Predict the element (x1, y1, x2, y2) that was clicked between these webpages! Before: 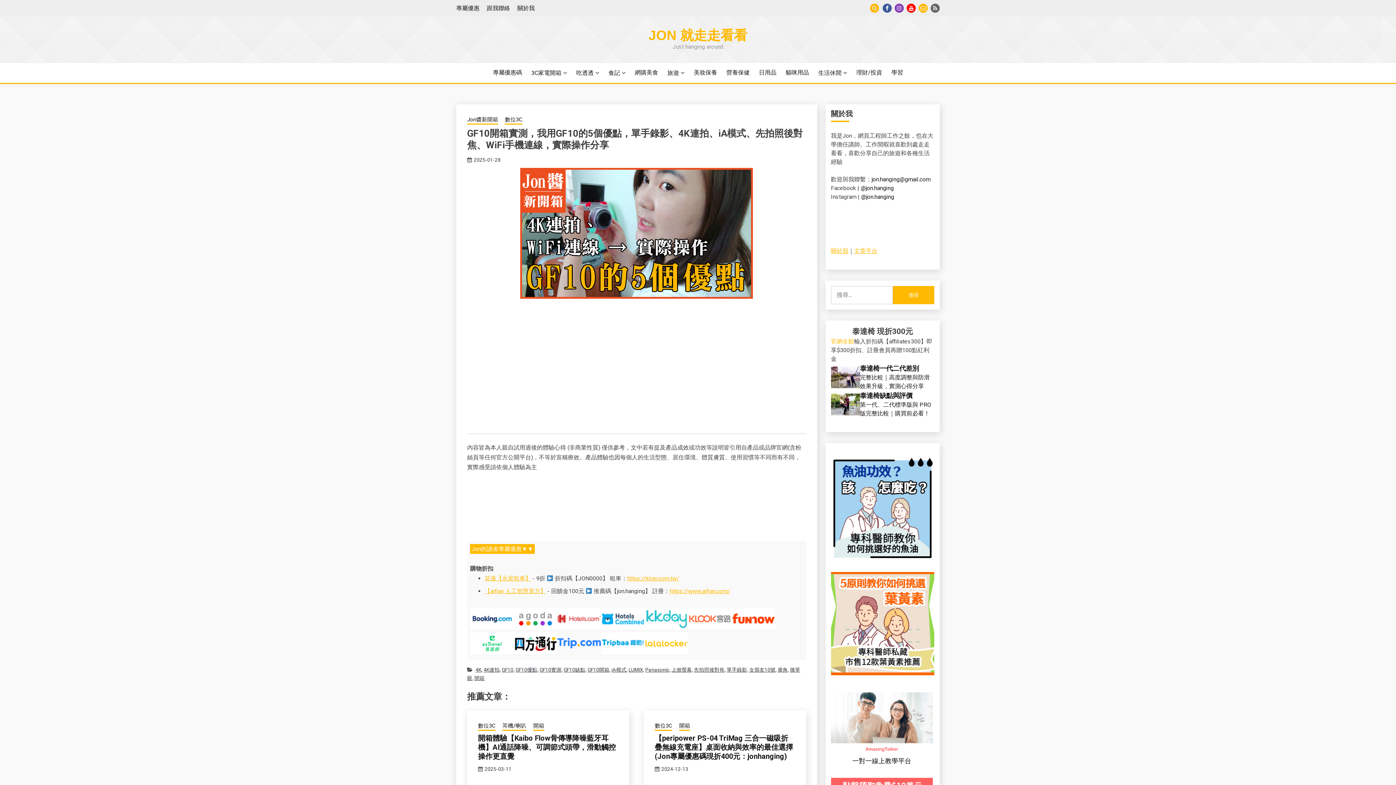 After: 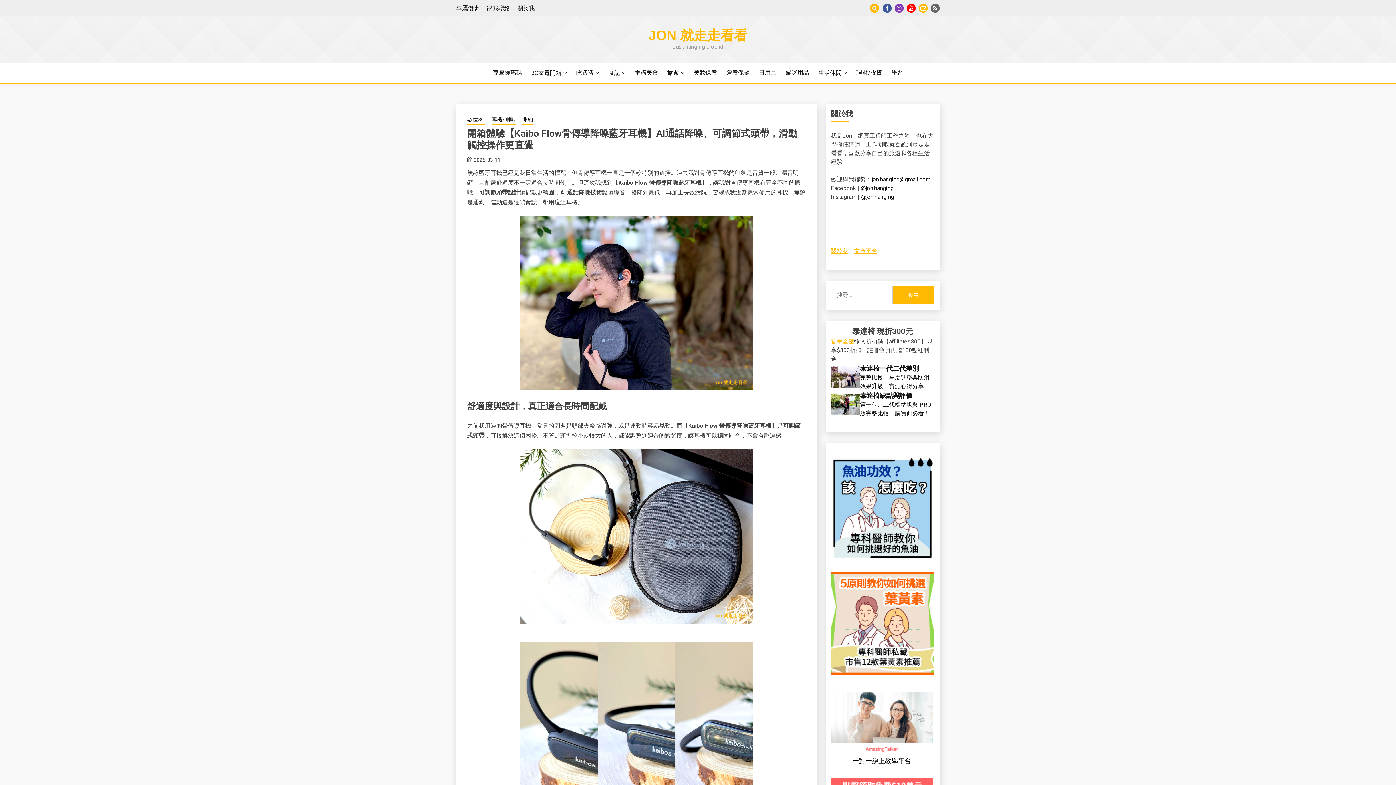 Action: bbox: (478, 734, 616, 761) label: 開箱體驗【Kaibo Flow骨傳導降噪藍牙耳機】AI通話降噪、可調節式頭帶，滑動觸控操作更直覺